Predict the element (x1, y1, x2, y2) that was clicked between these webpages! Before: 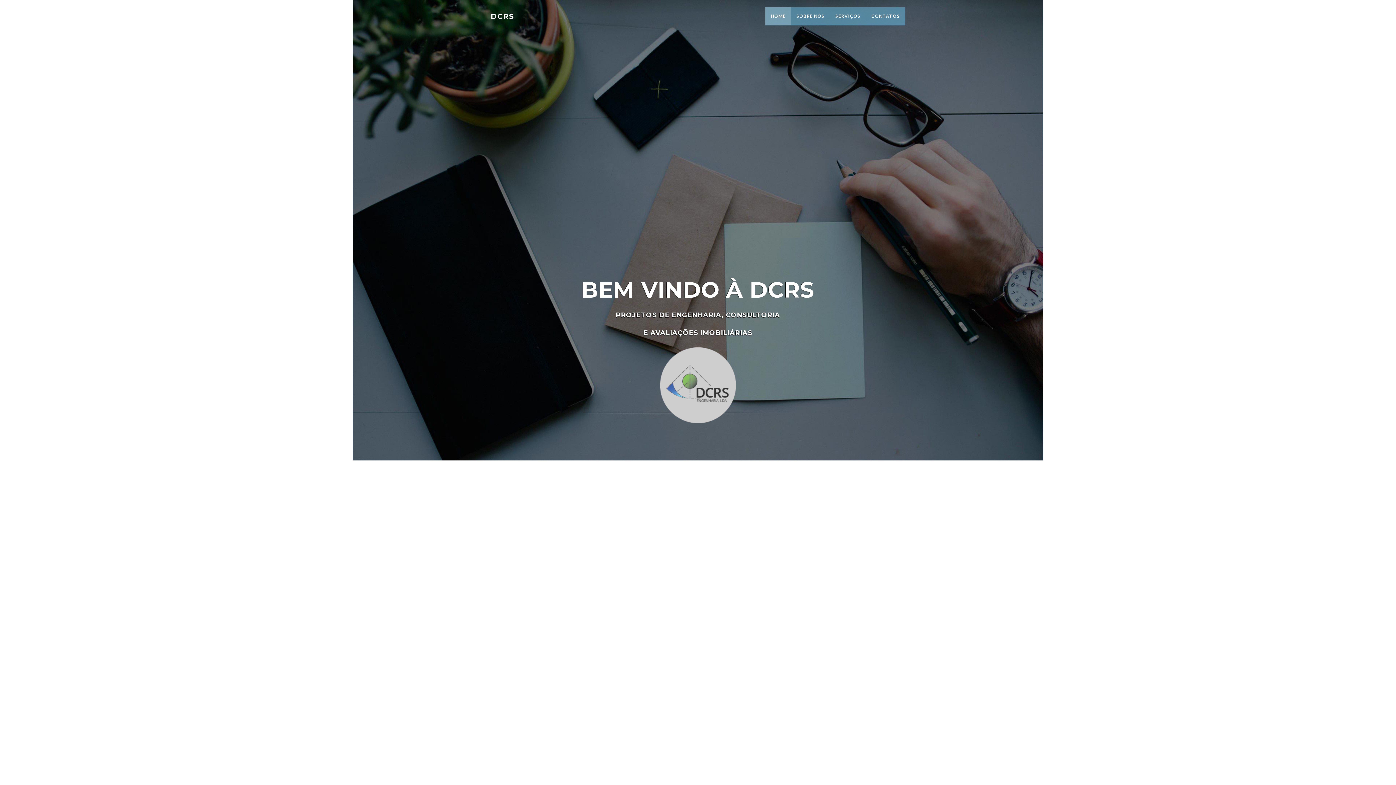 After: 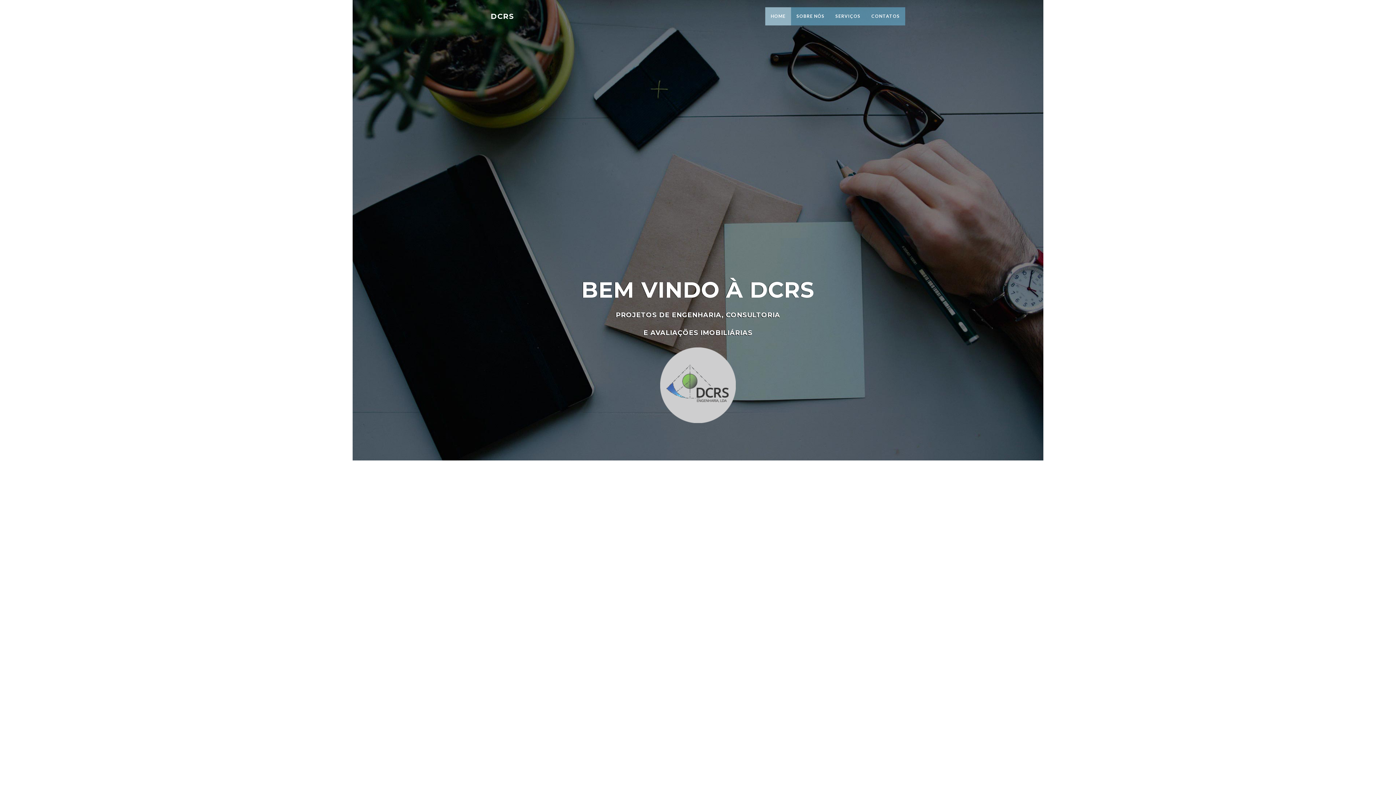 Action: bbox: (765, 7, 791, 25) label: HOME